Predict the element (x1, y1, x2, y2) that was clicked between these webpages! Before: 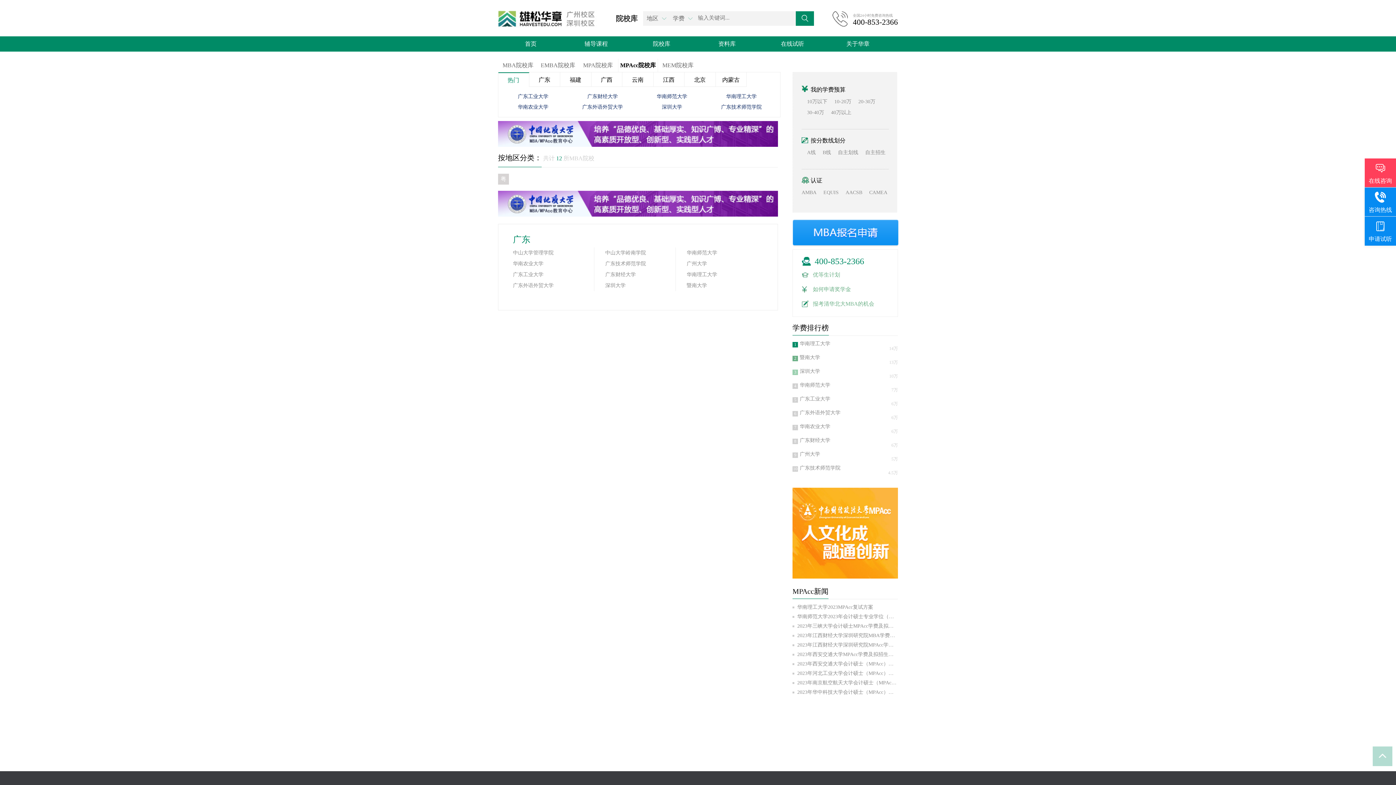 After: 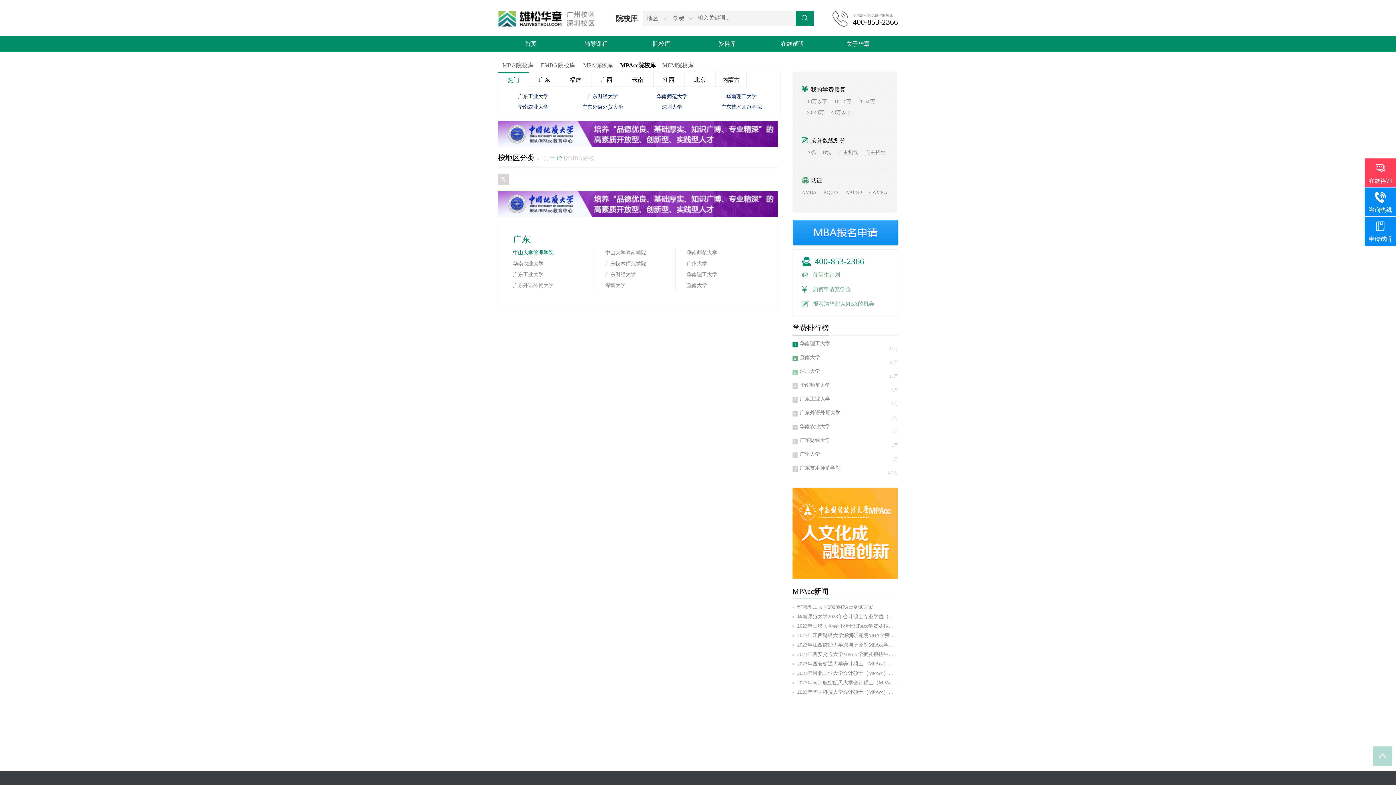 Action: bbox: (513, 250, 553, 255) label: 中山大学管理学院